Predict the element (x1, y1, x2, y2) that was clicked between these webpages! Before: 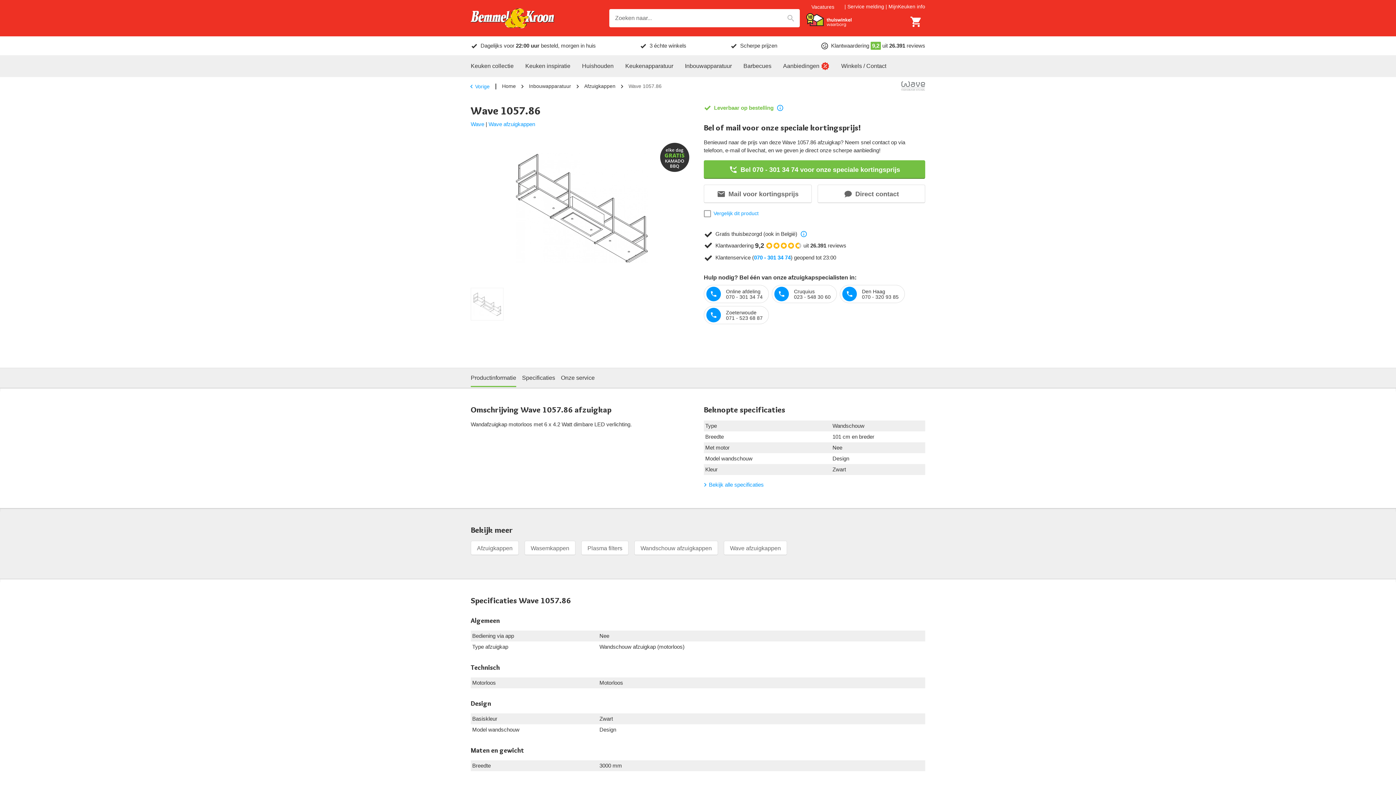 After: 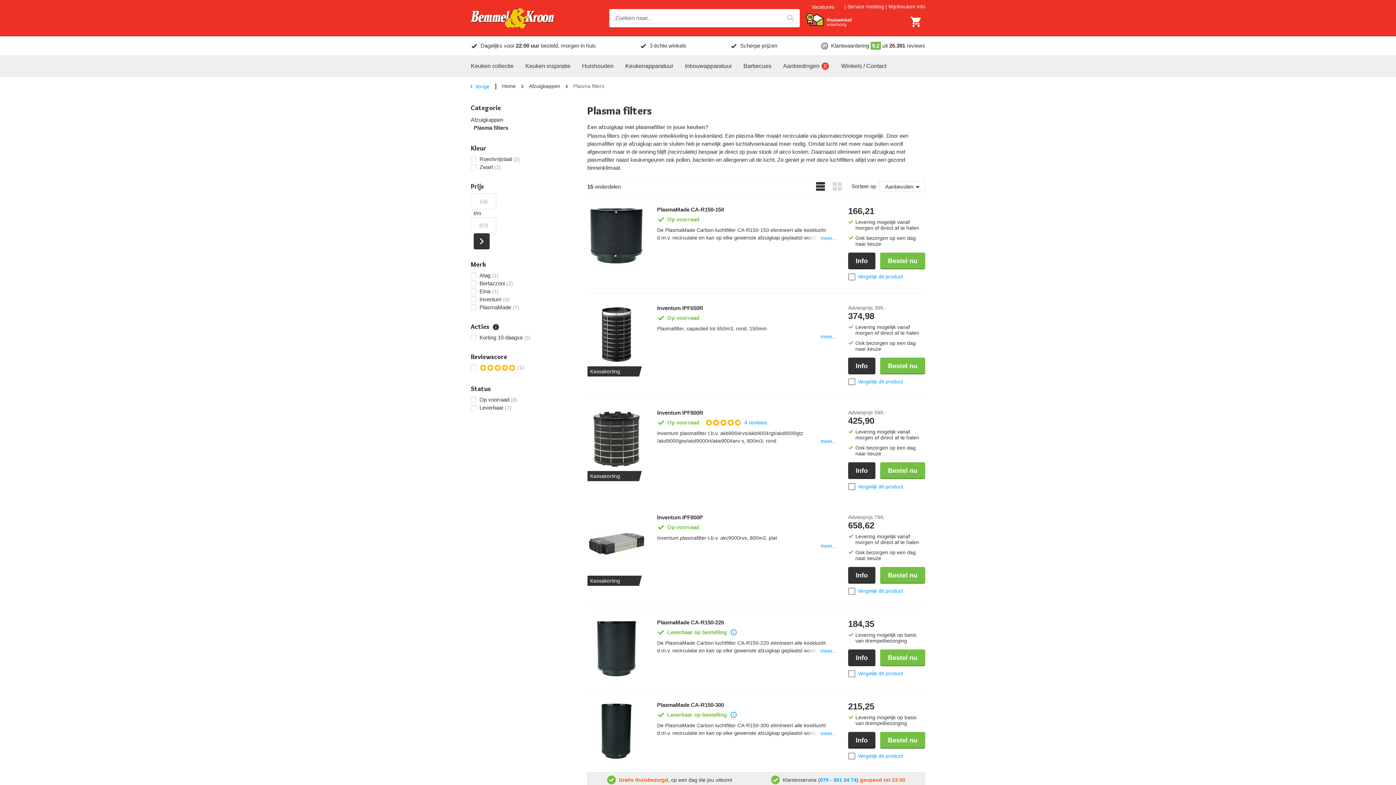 Action: label: Plasma filters bbox: (581, 540, 628, 555)